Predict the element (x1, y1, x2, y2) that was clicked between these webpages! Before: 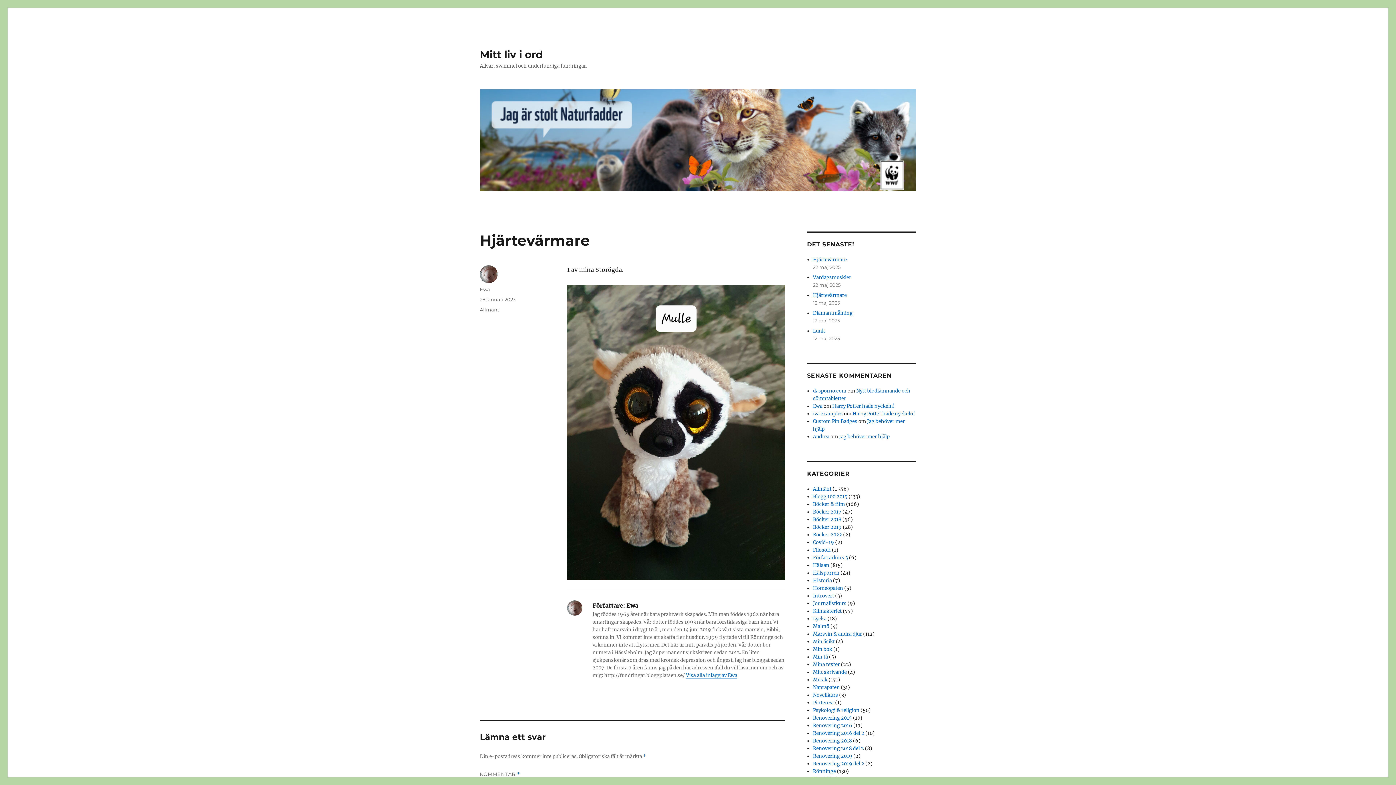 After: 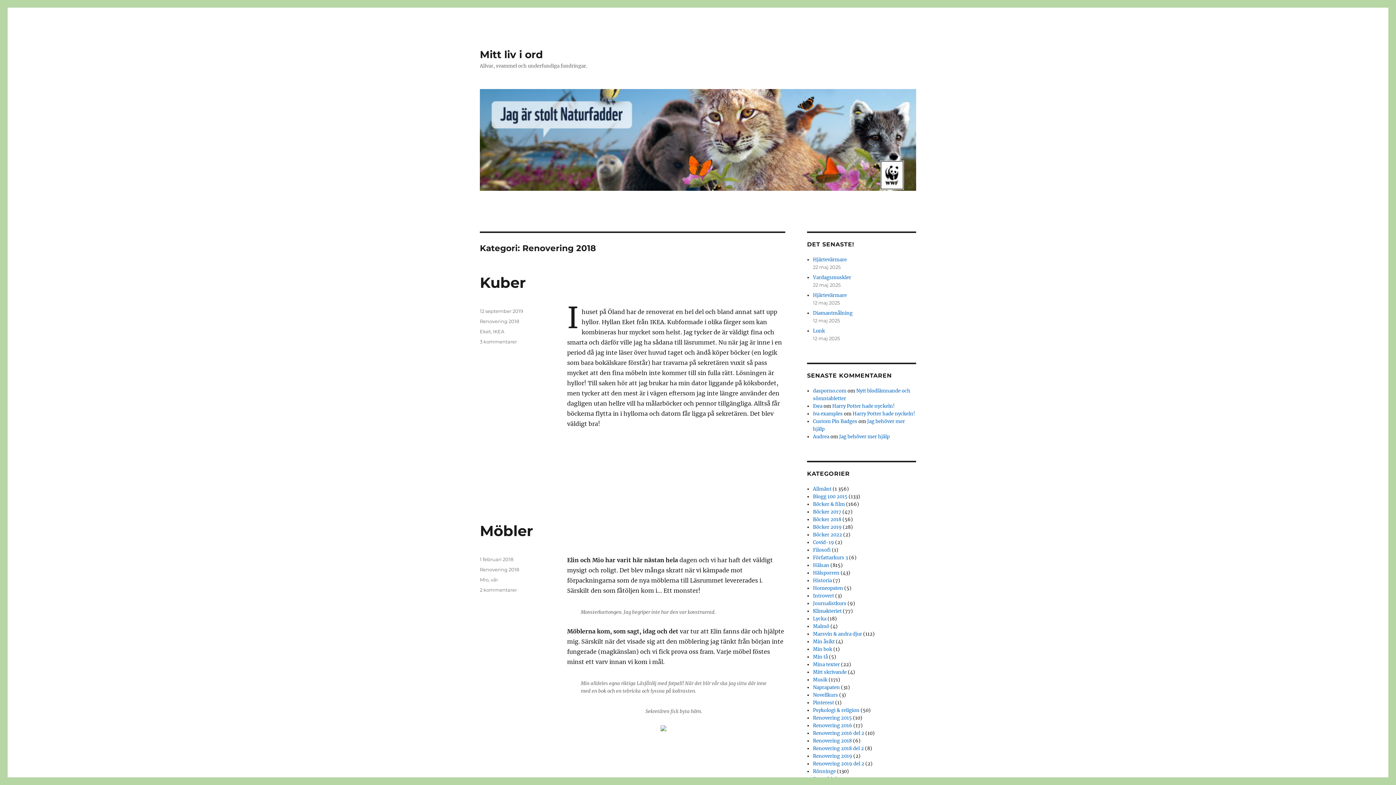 Action: label: Renovering 2018 bbox: (813, 738, 852, 744)